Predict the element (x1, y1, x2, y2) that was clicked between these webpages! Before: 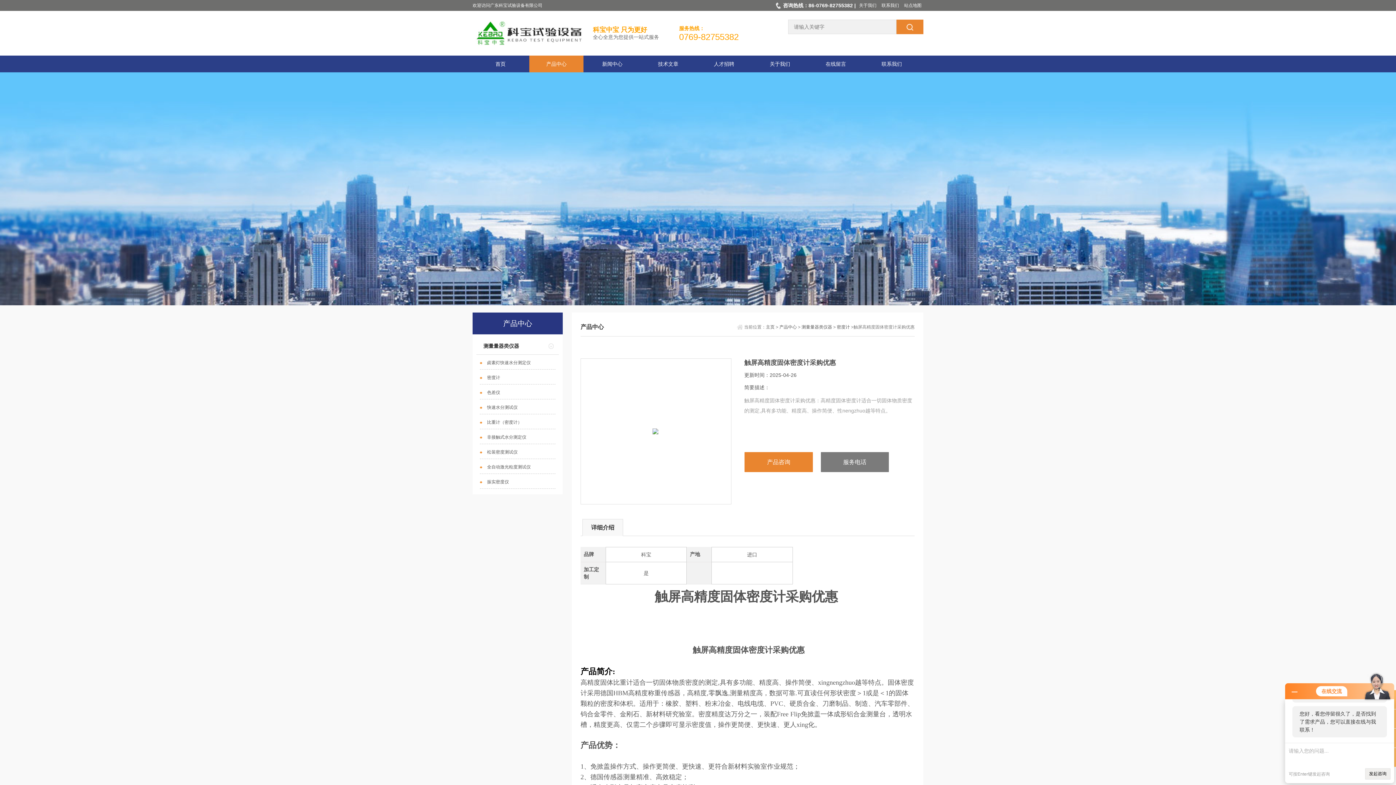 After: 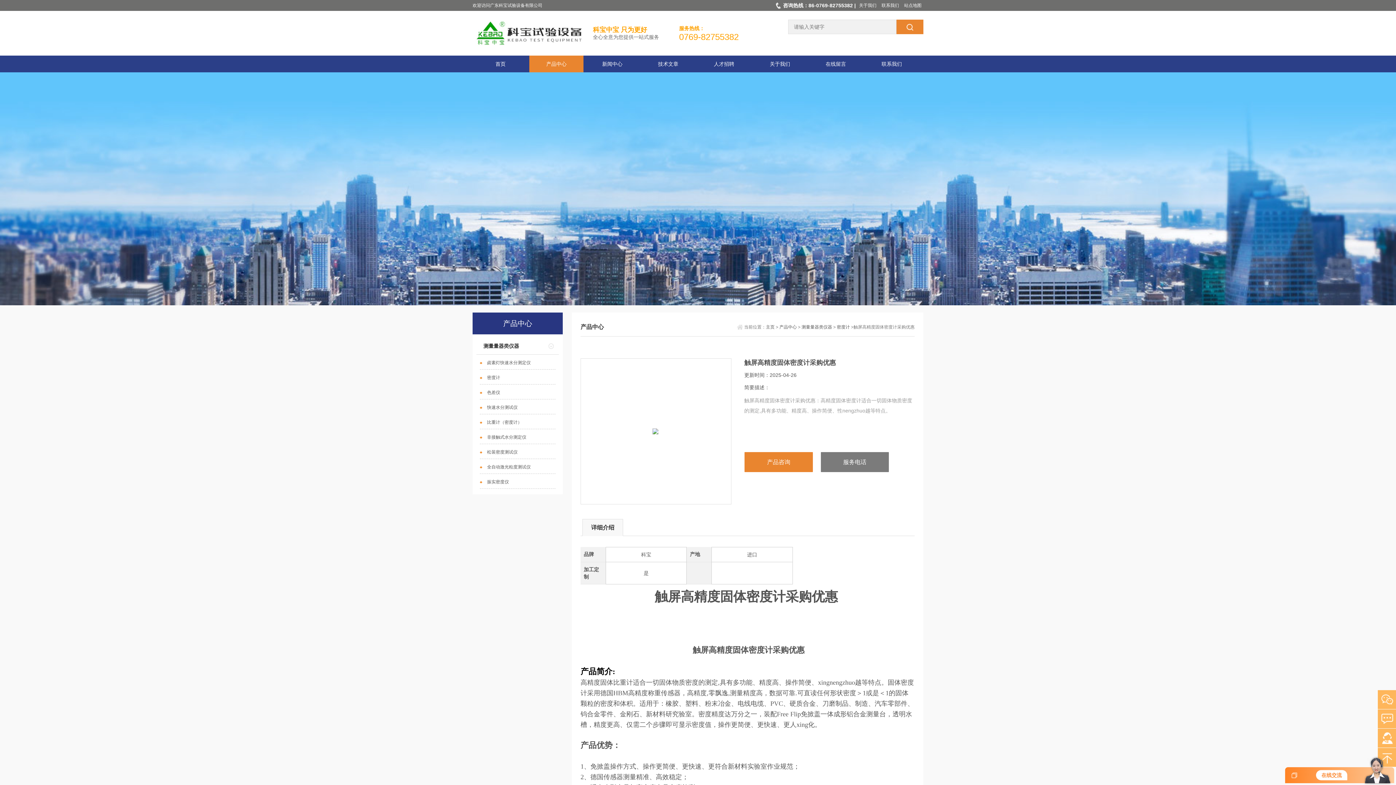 Action: bbox: (1292, 689, 1297, 694)